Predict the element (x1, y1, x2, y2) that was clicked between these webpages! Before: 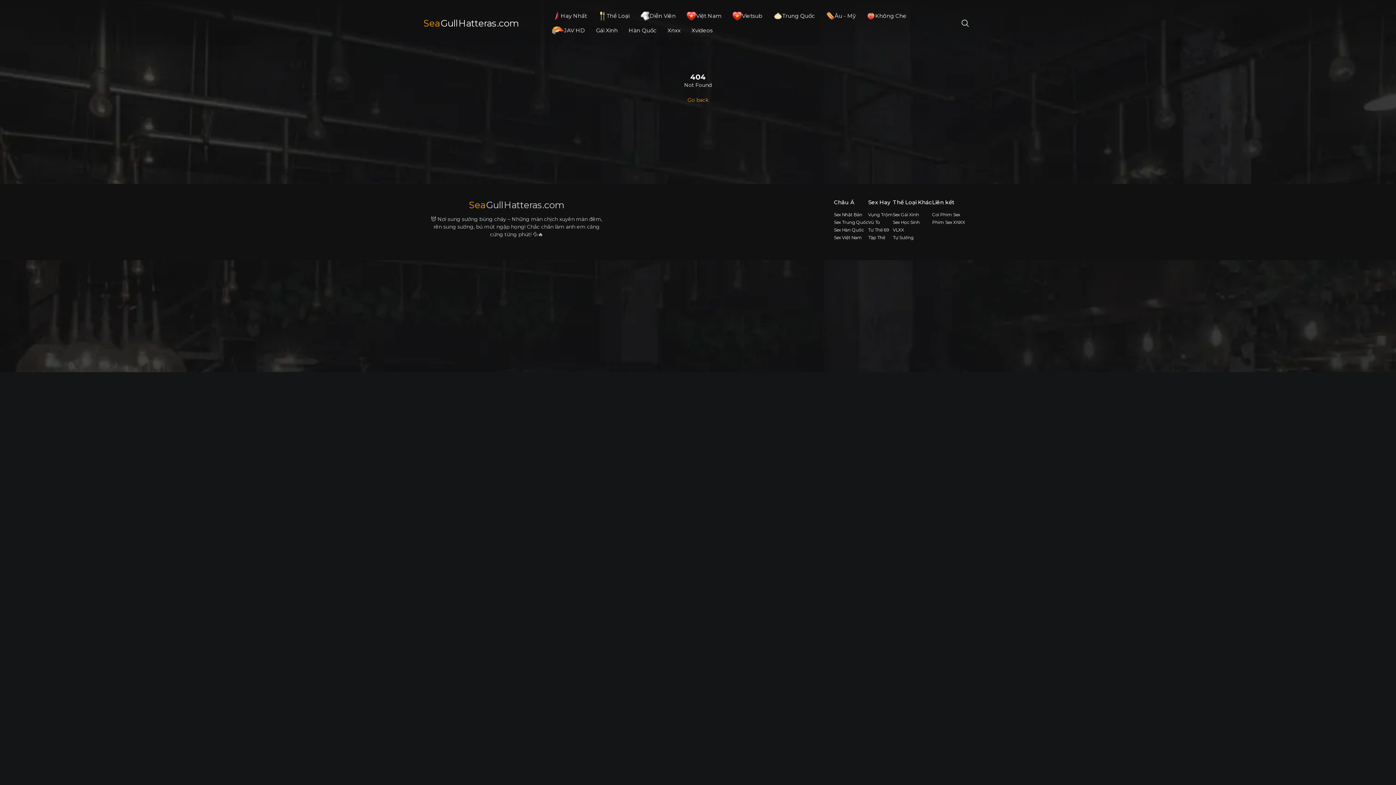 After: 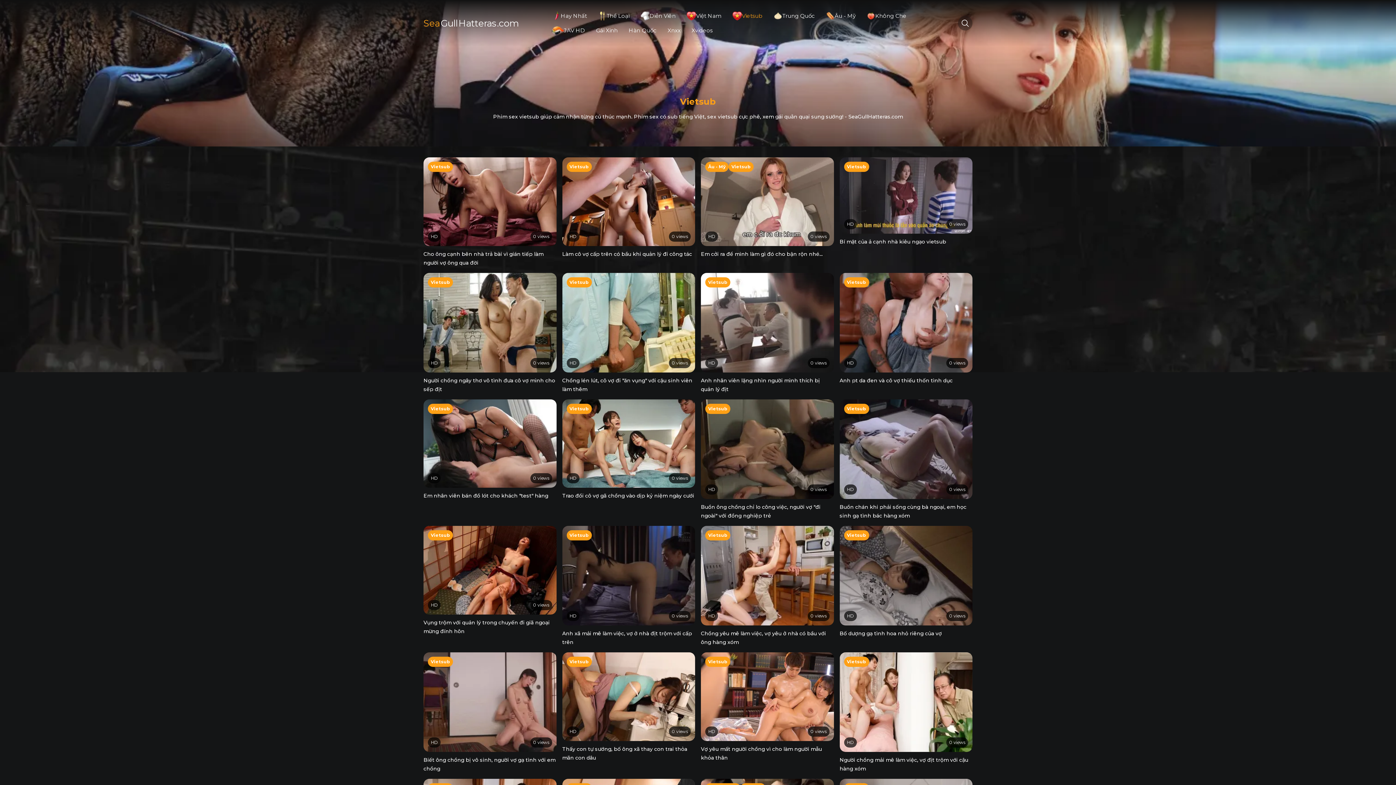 Action: bbox: (732, 8, 762, 23) label: Vietsub